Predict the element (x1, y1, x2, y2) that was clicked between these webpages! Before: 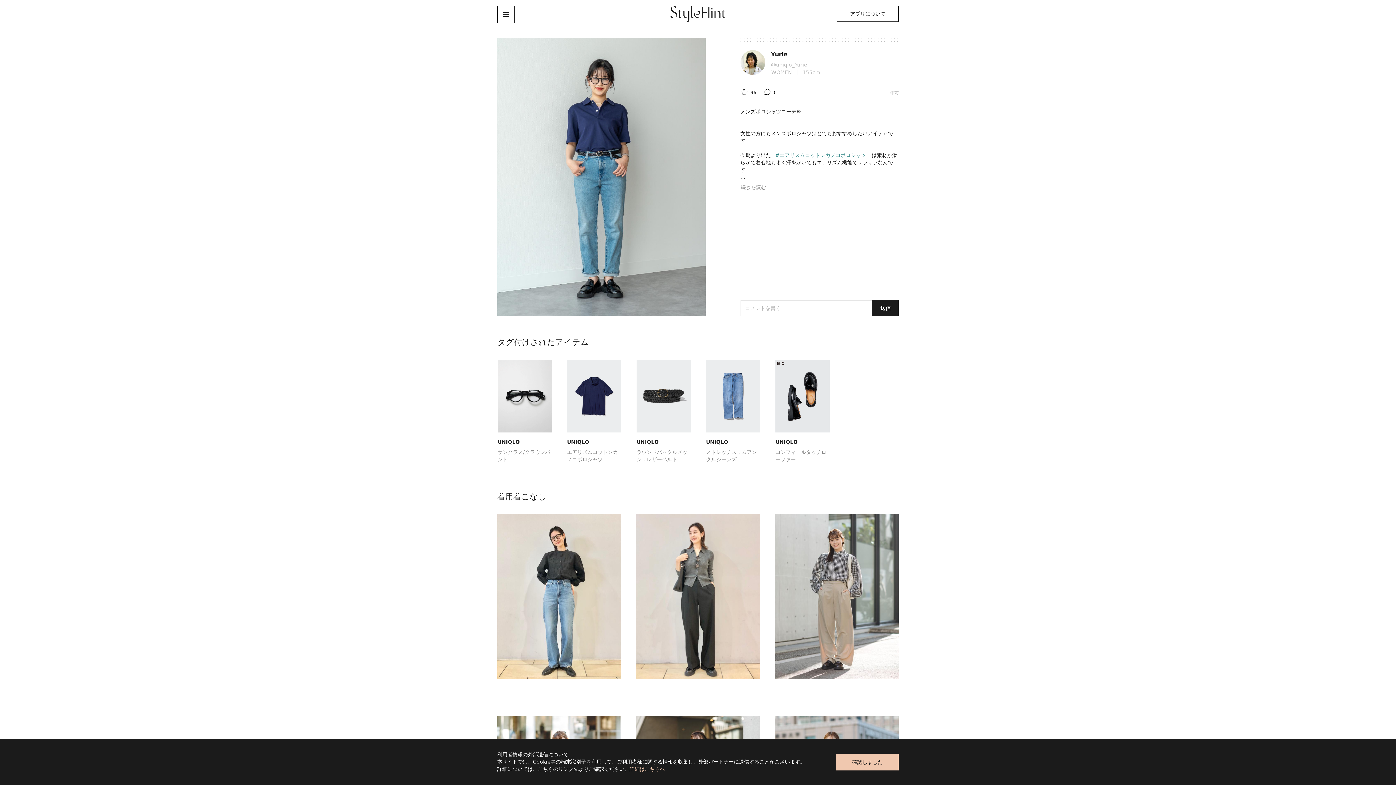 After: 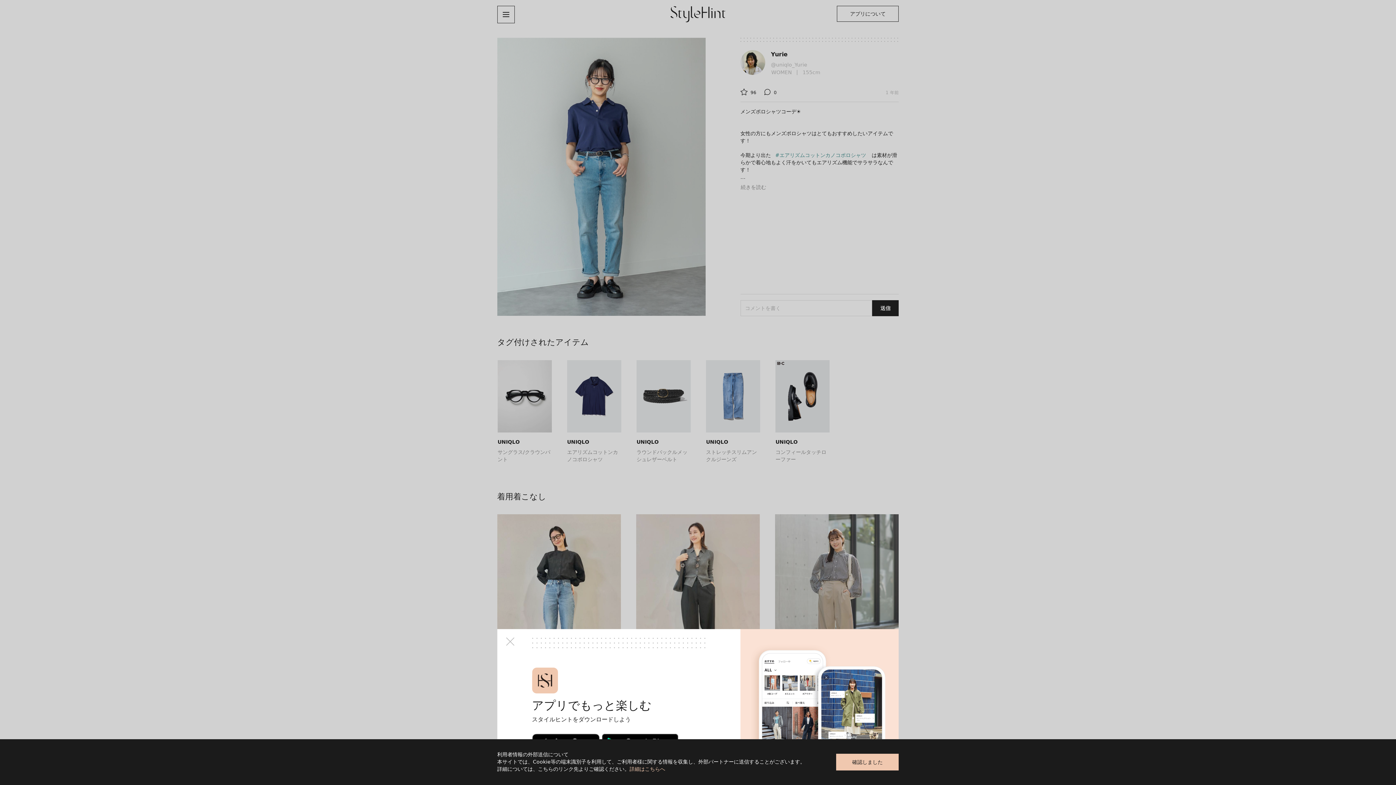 Action: label:  bbox: (763, 88, 771, 96)